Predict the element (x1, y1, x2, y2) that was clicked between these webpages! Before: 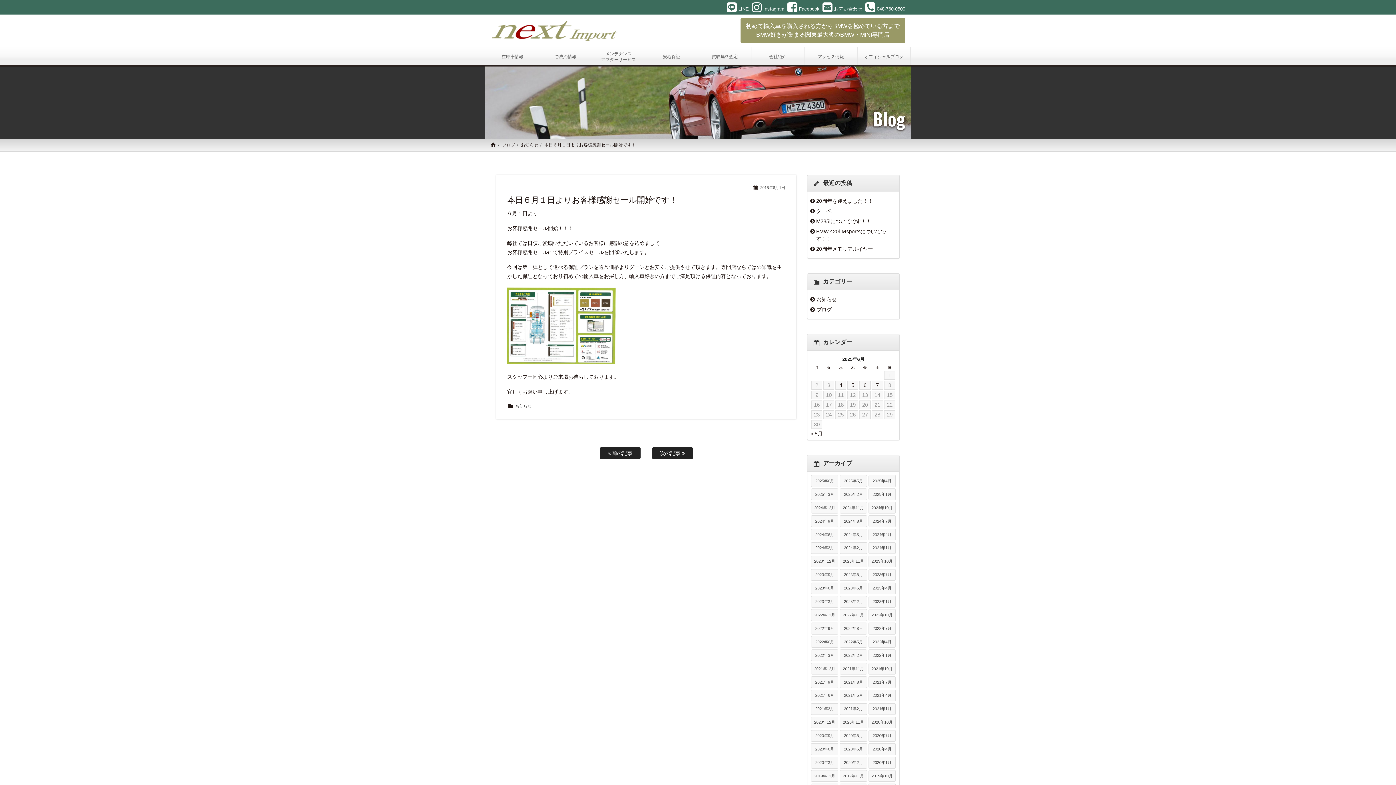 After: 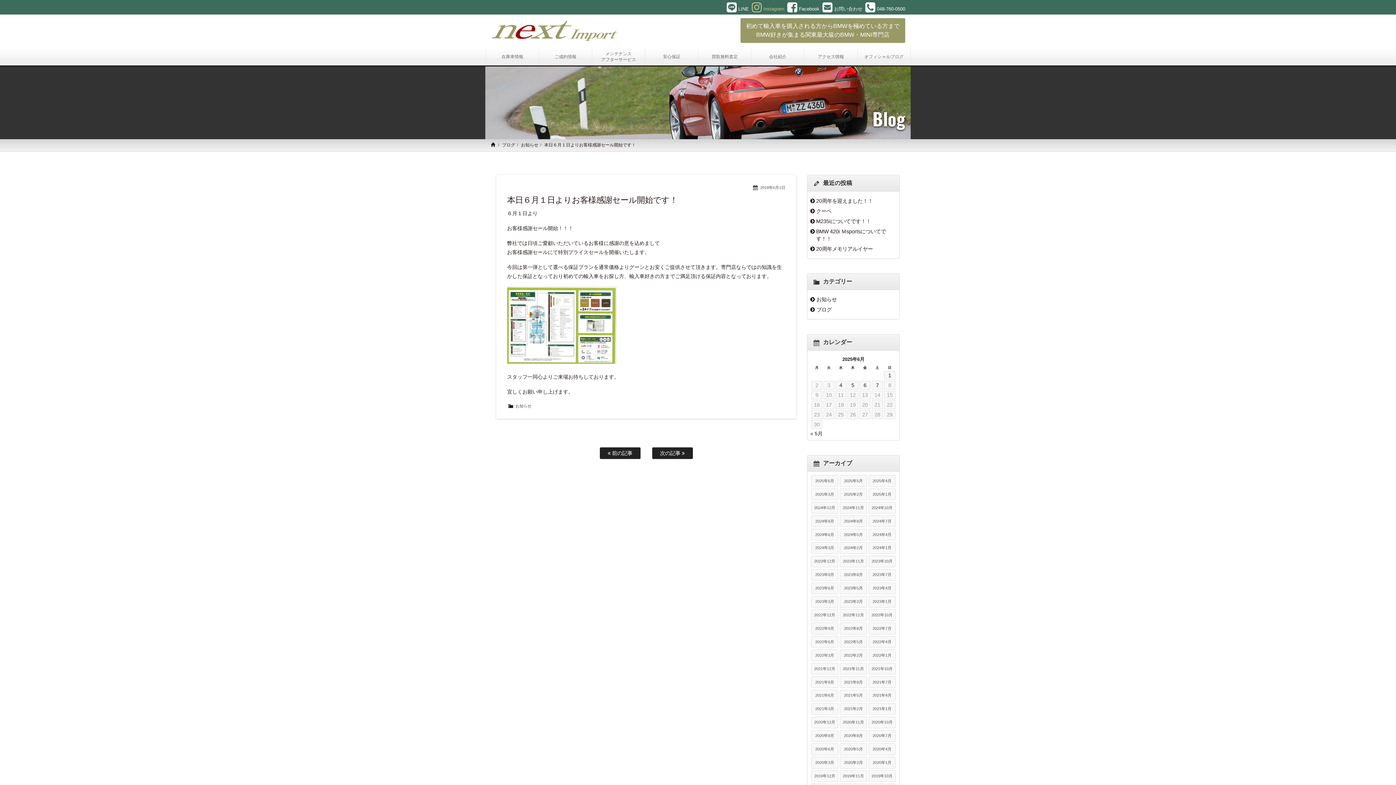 Action: bbox: (751, 0, 784, 14) label: Instagram